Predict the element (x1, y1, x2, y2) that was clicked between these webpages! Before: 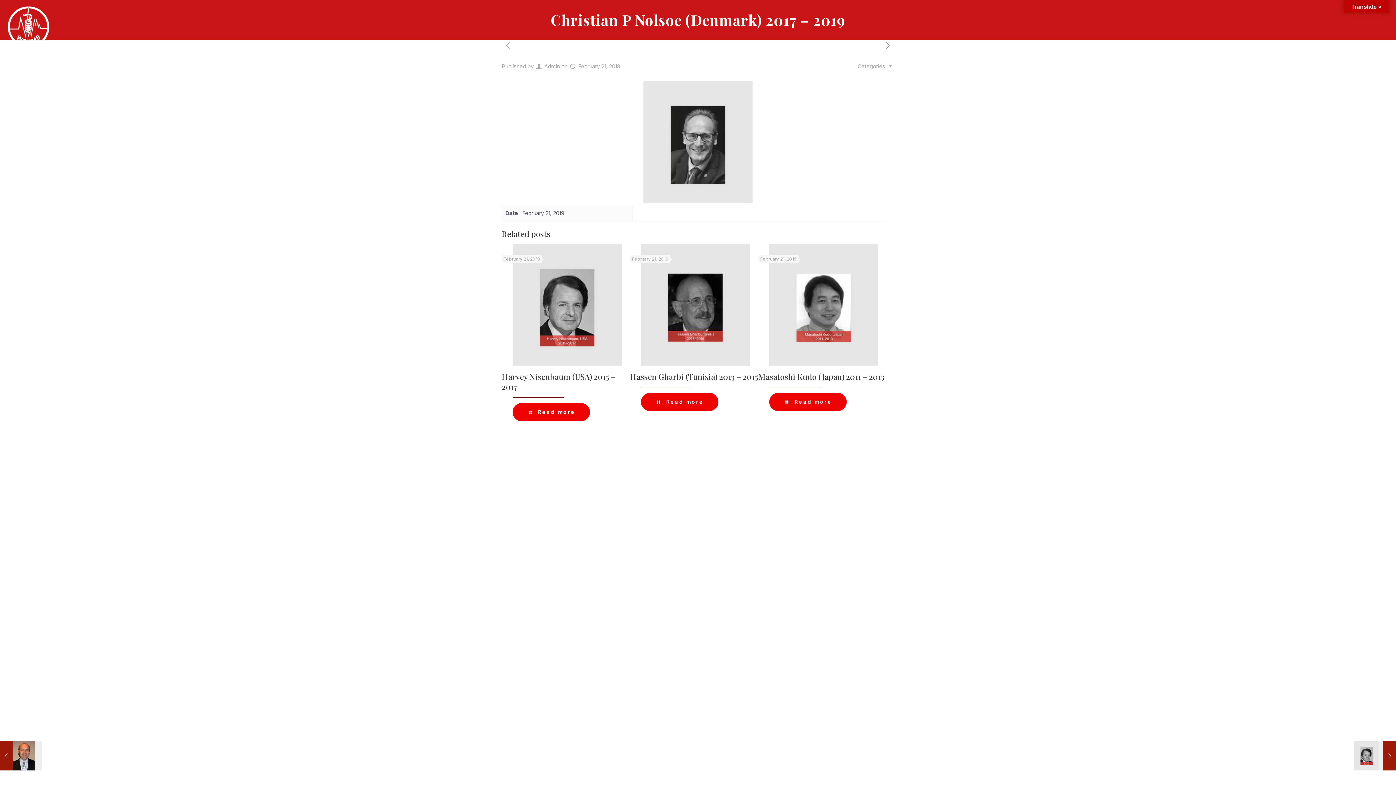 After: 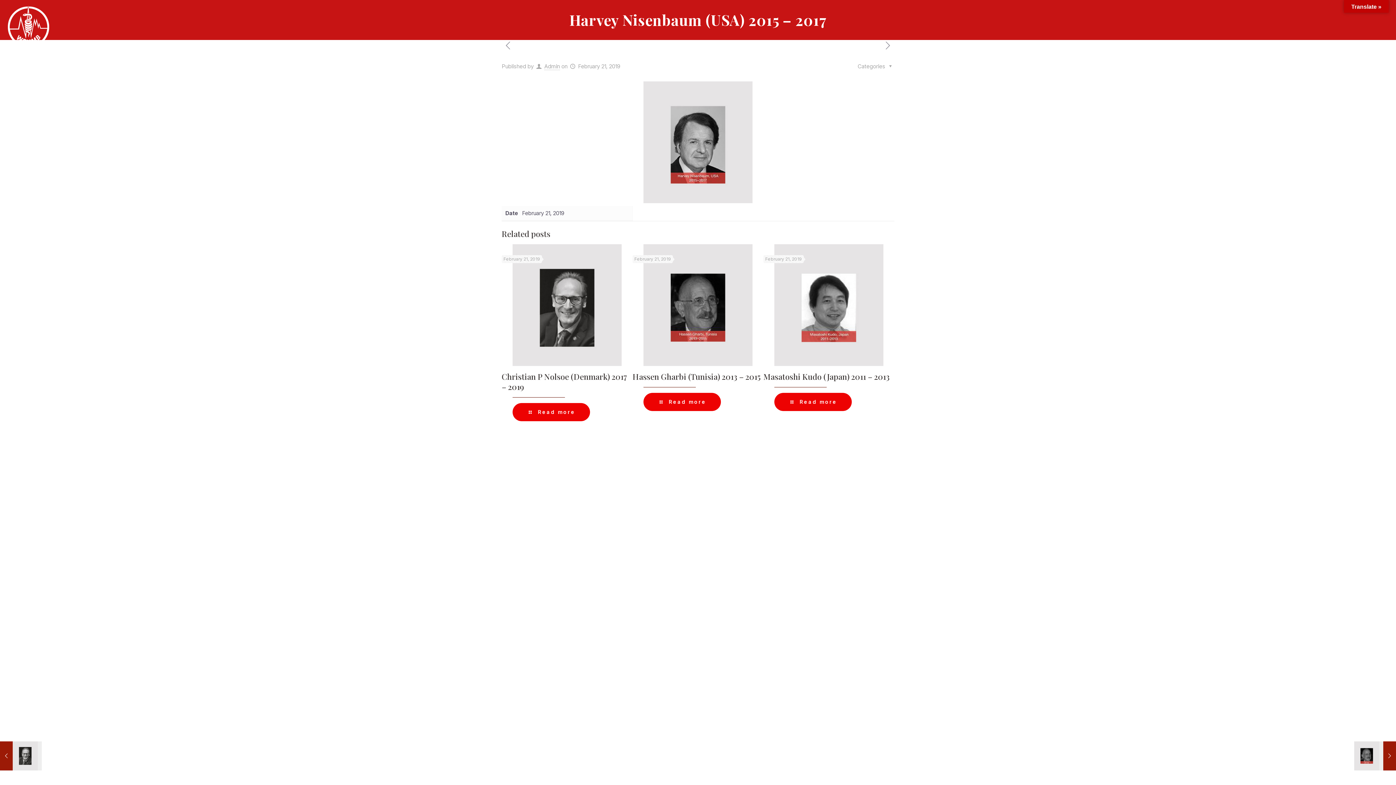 Action: label: Read more bbox: (512, 403, 590, 421)